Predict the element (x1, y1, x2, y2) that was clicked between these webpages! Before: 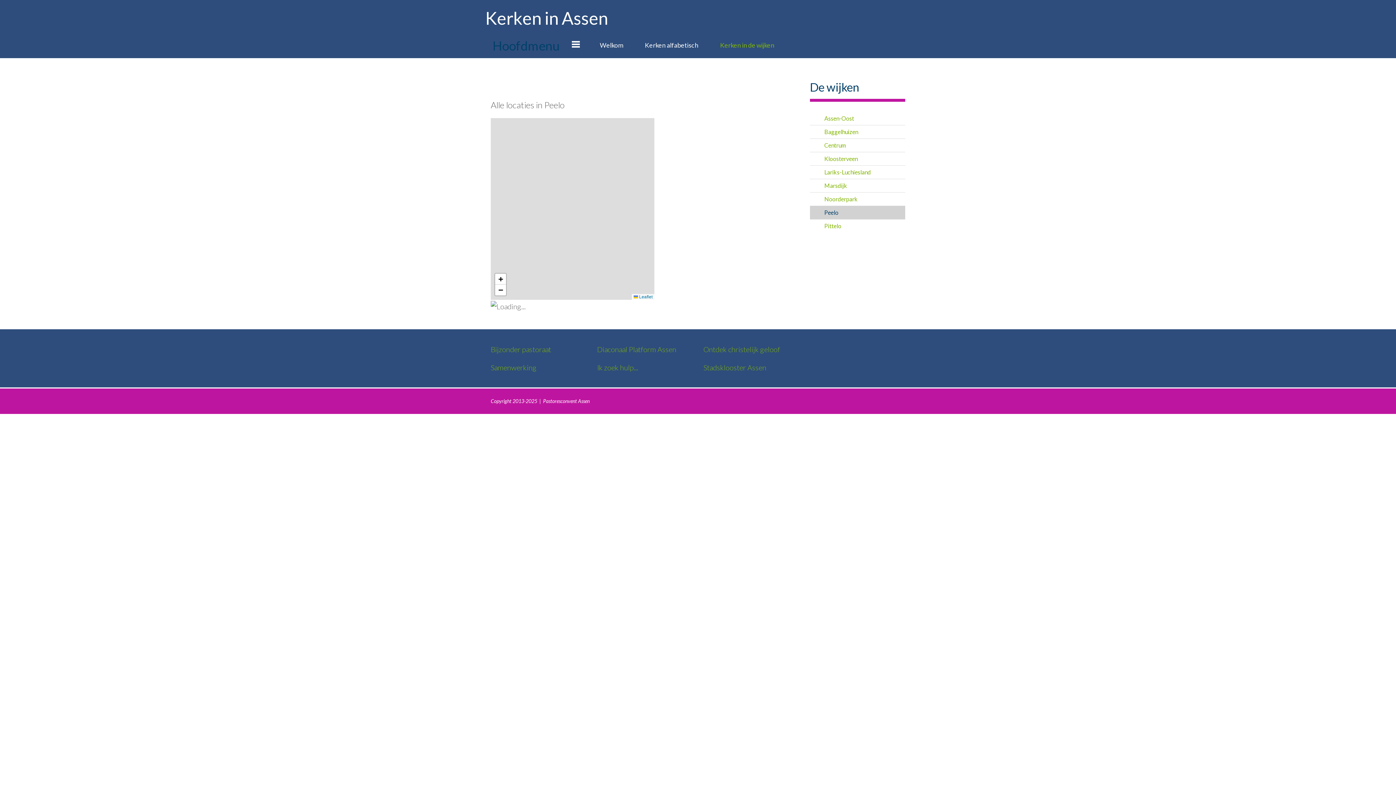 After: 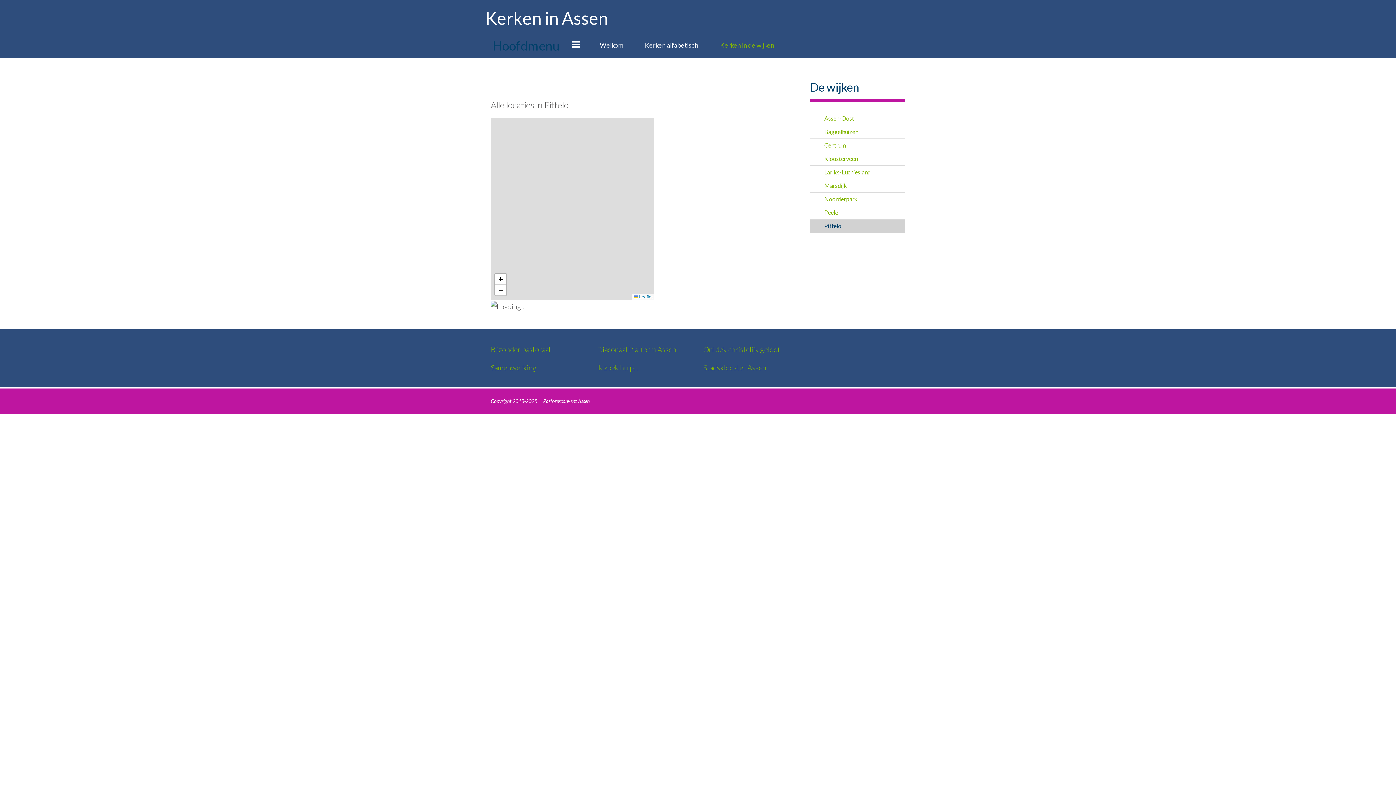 Action: bbox: (810, 219, 905, 232) label: Pittelo